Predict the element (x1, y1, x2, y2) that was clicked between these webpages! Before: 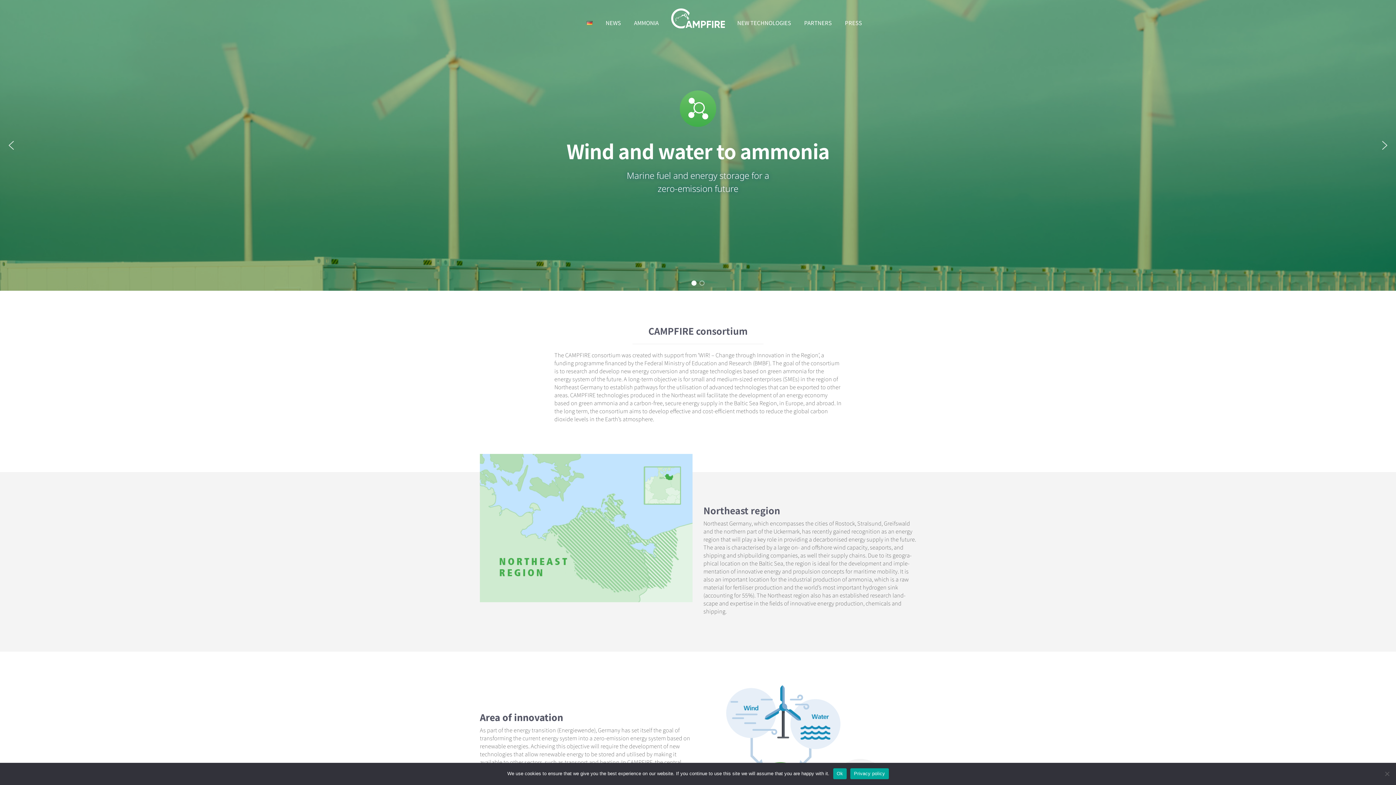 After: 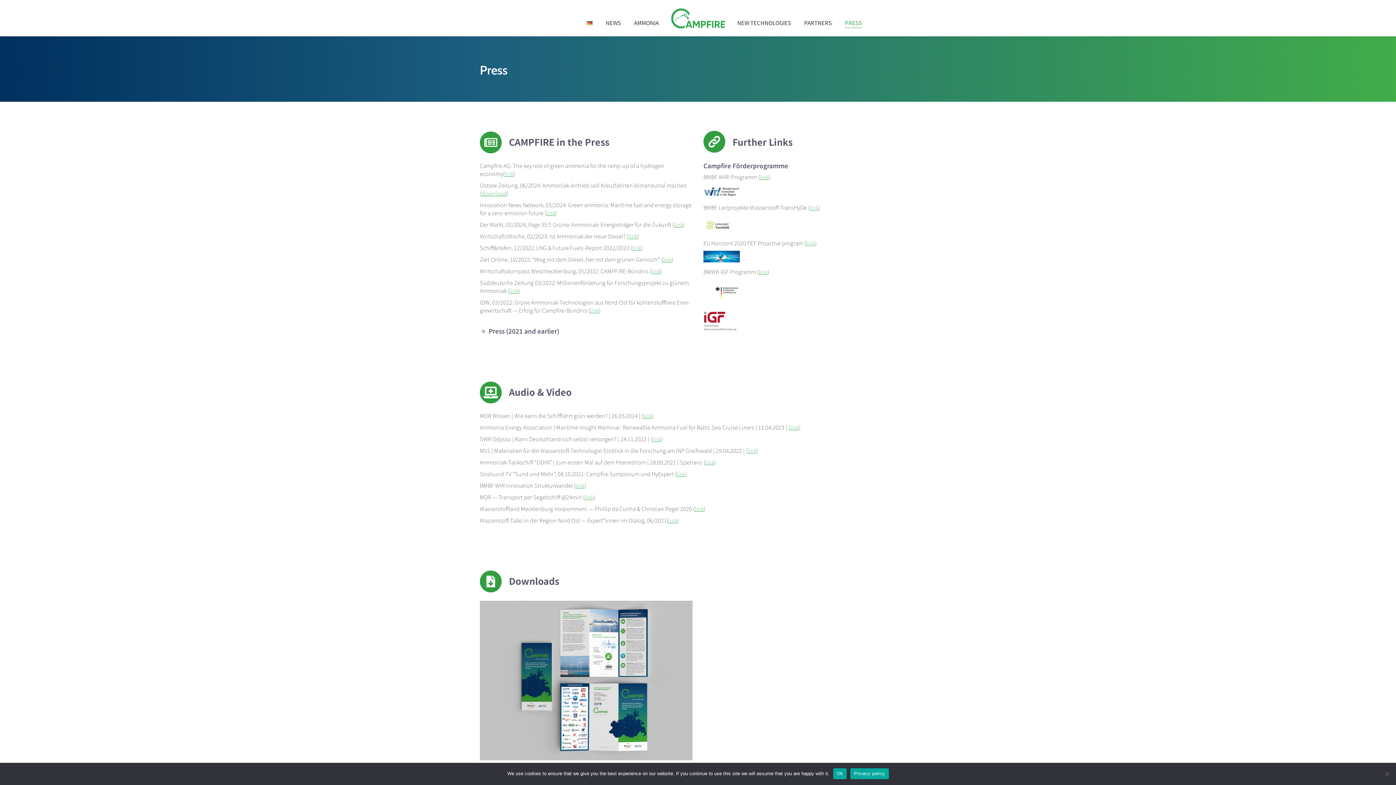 Action: label: PRESS bbox: (843, 9, 863, 36)